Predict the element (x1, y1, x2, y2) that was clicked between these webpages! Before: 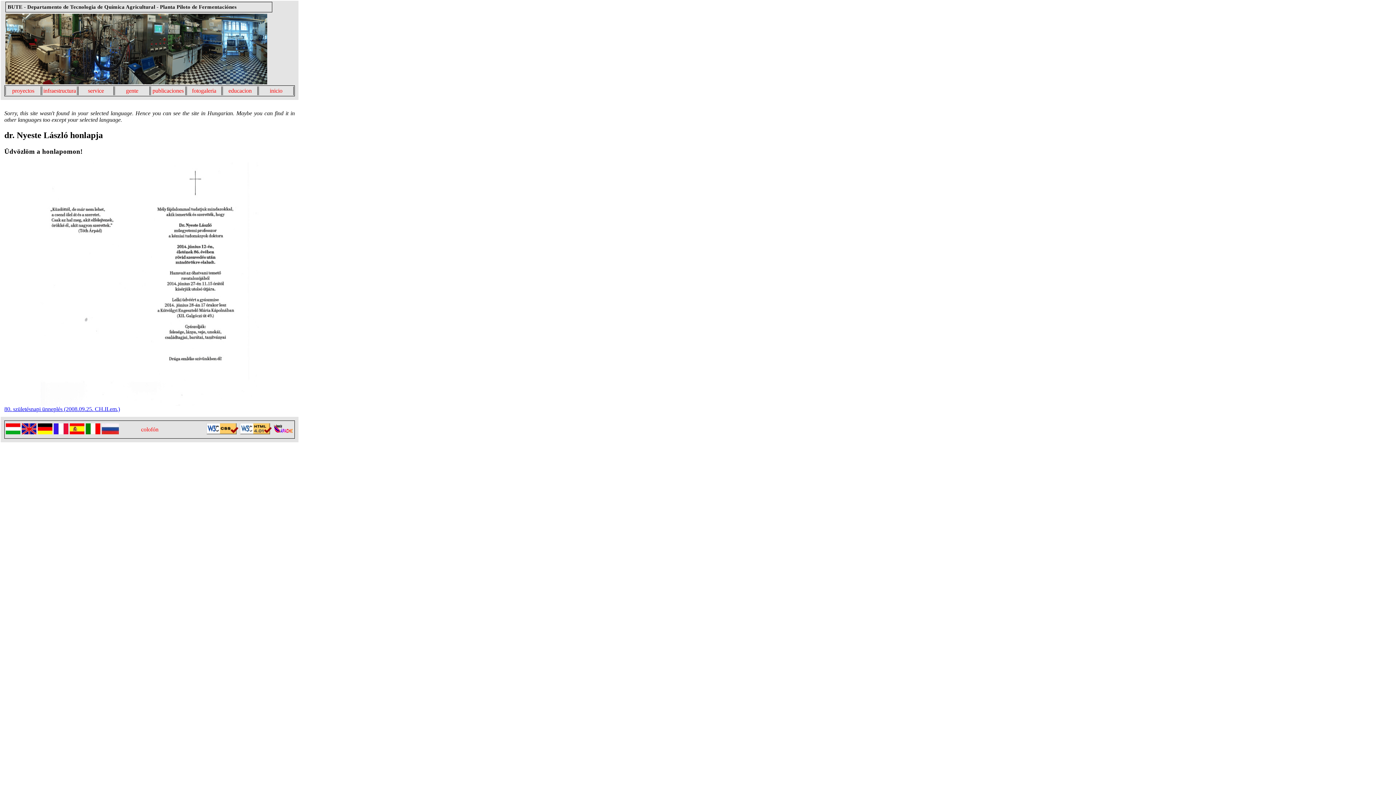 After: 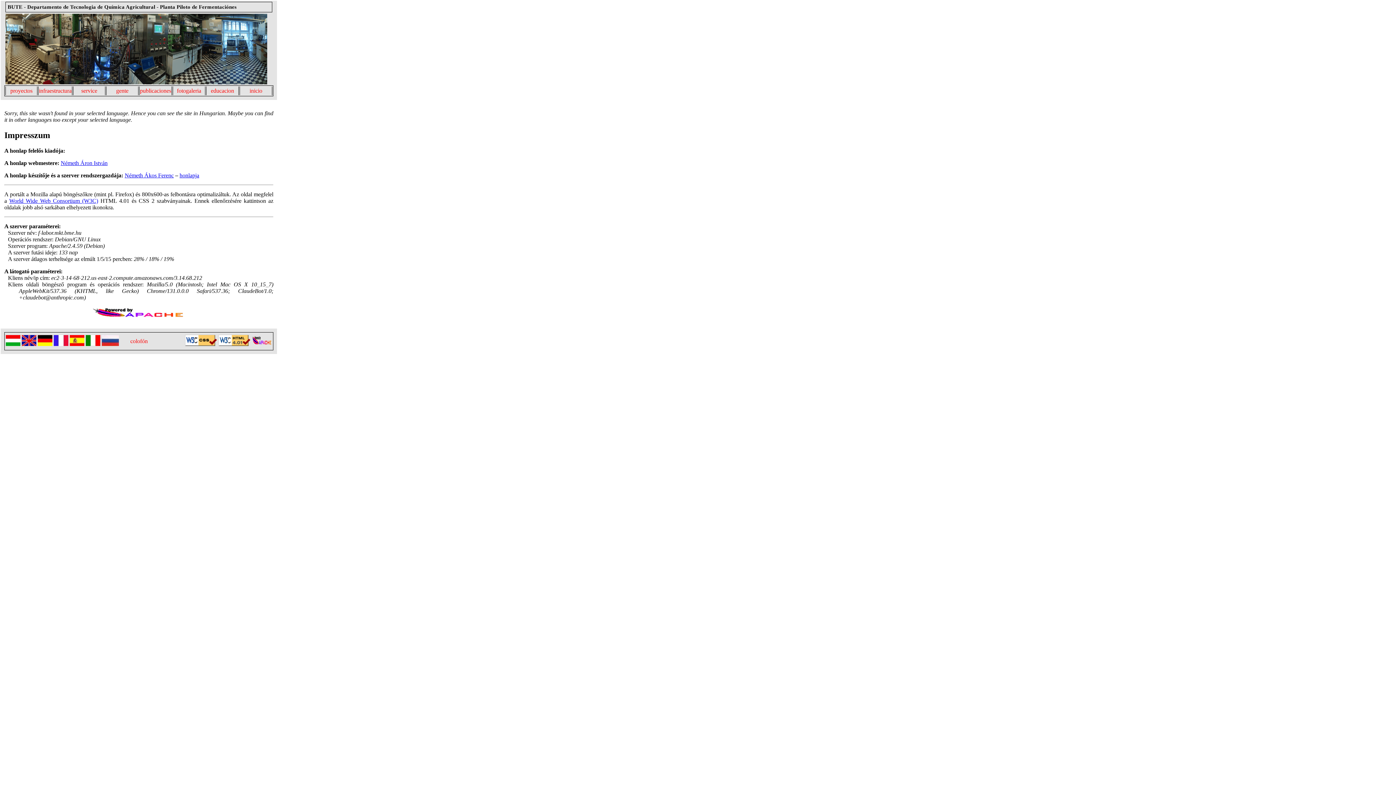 Action: label: colofón bbox: (141, 426, 158, 432)